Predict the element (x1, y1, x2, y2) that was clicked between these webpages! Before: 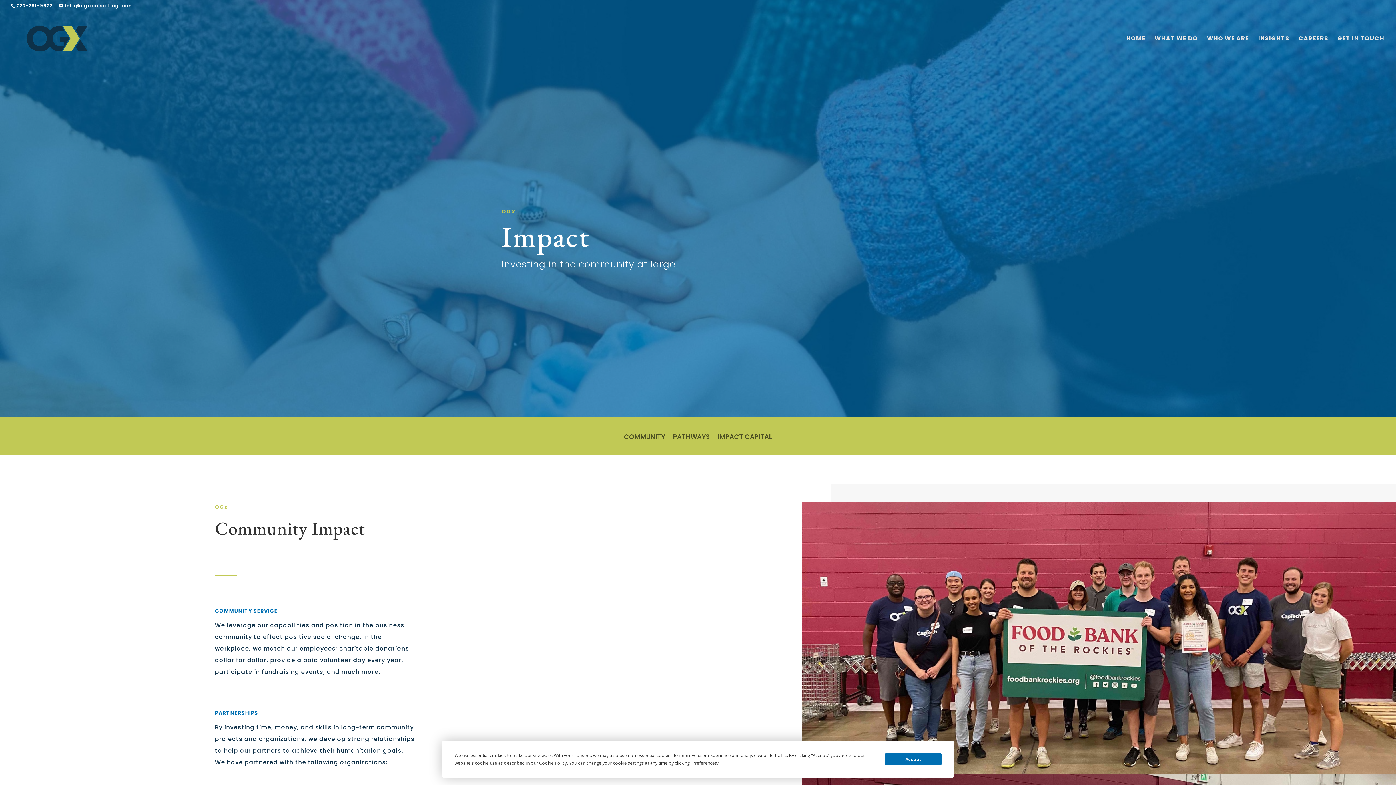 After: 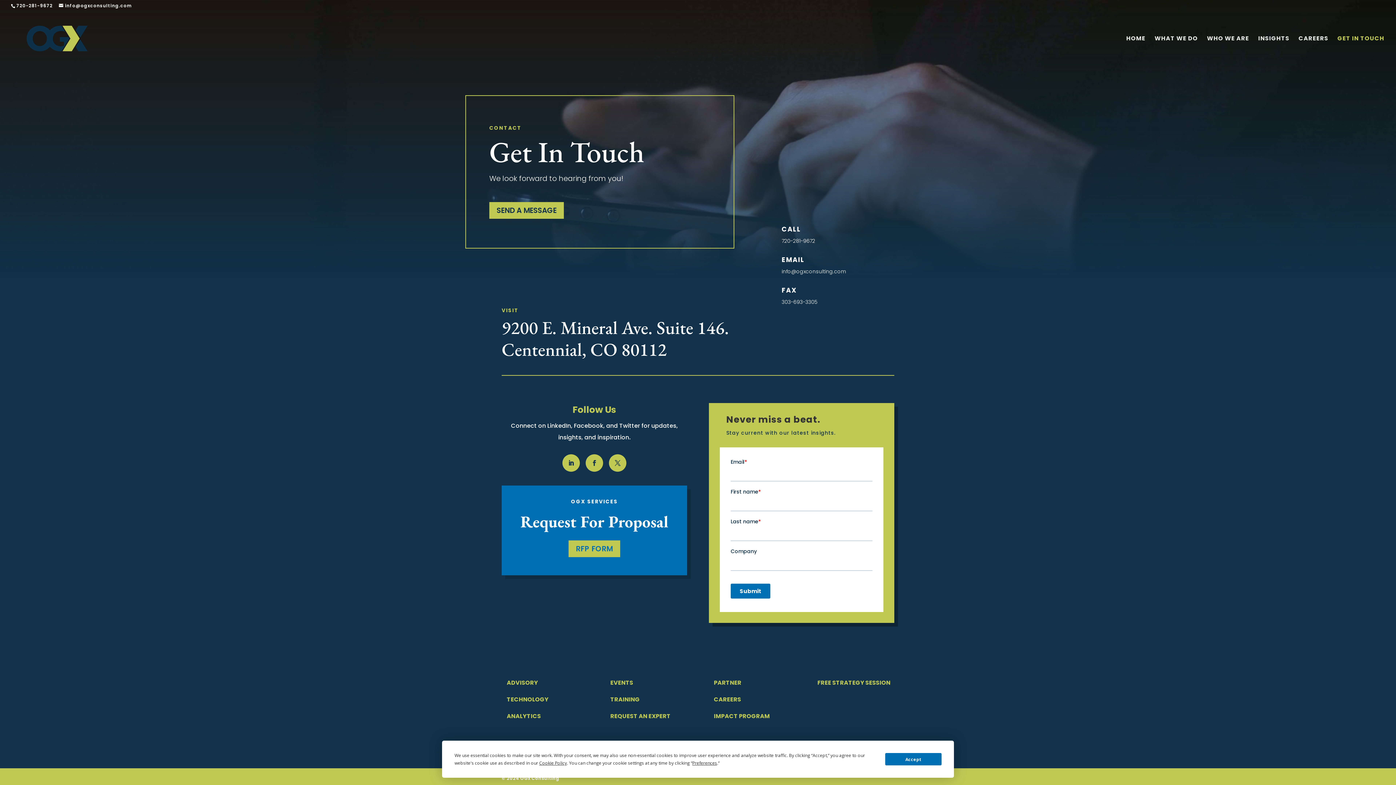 Action: label: GET IN TOUCH bbox: (1337, 36, 1384, 65)